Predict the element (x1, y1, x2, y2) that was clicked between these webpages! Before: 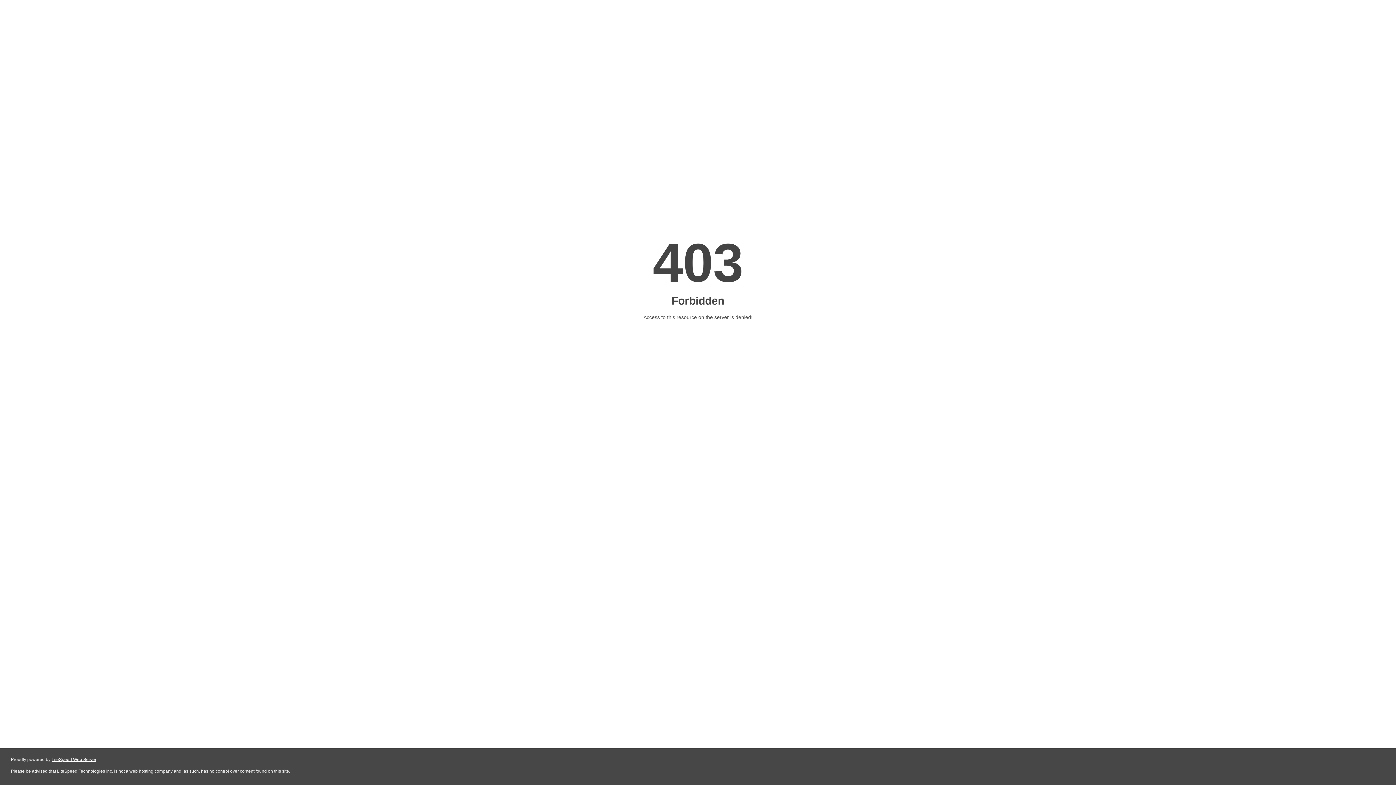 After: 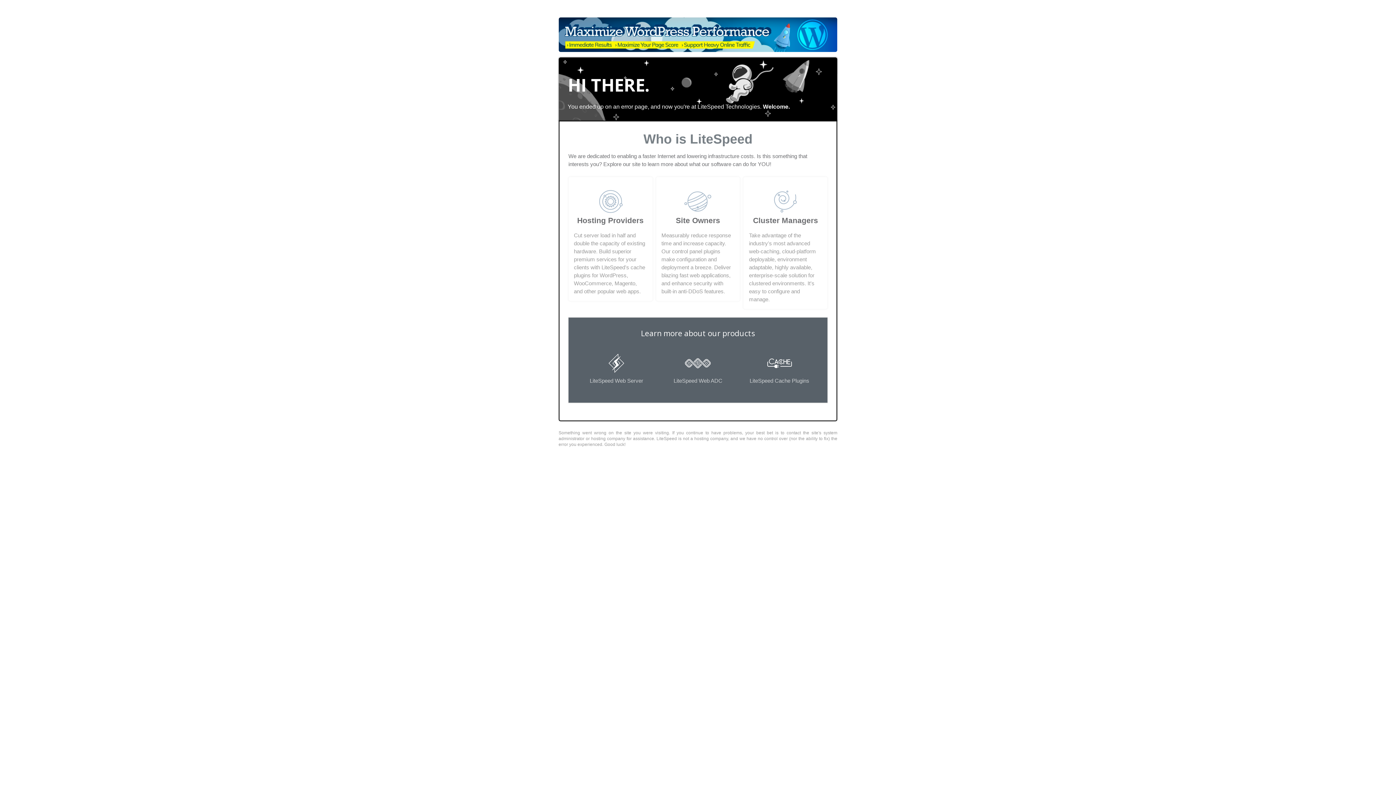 Action: bbox: (51, 757, 96, 762) label: LiteSpeed Web Server